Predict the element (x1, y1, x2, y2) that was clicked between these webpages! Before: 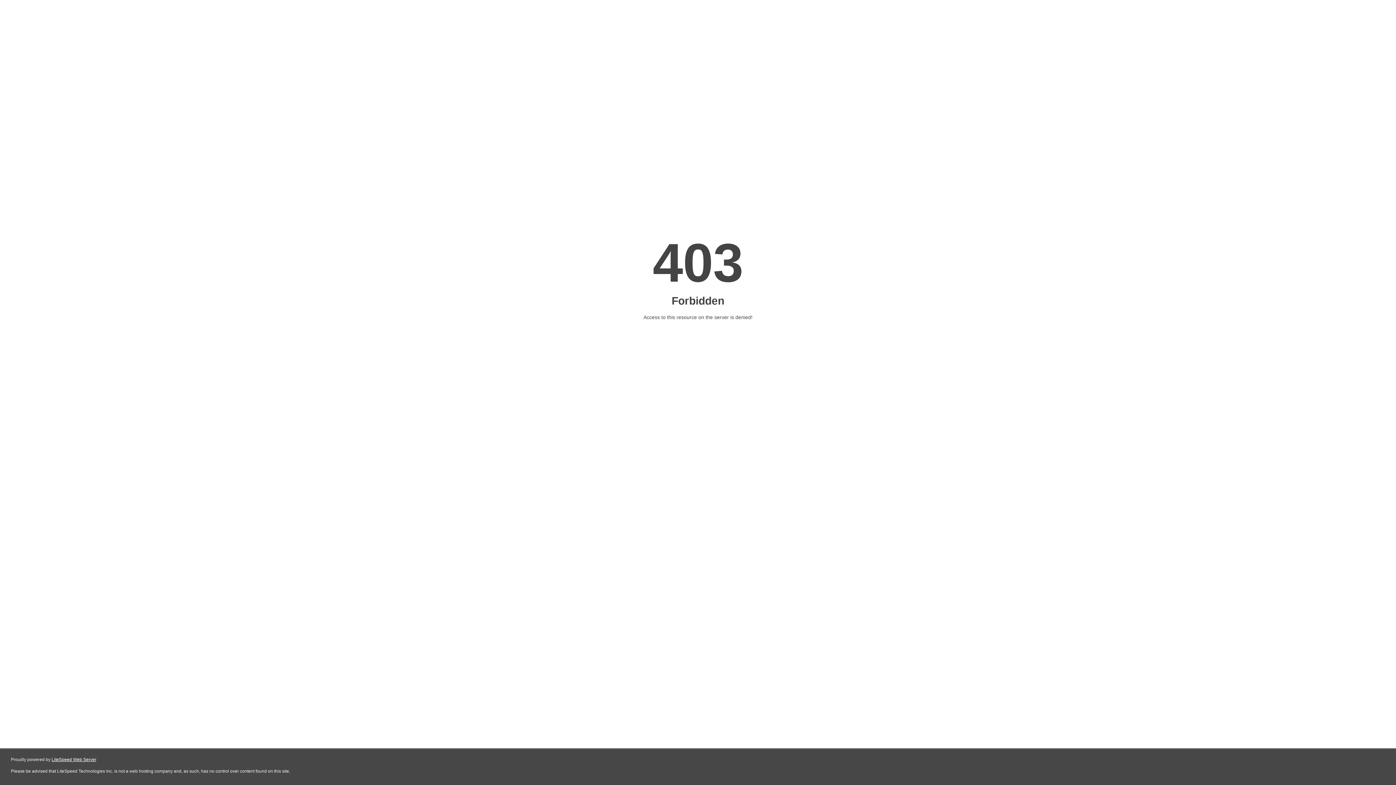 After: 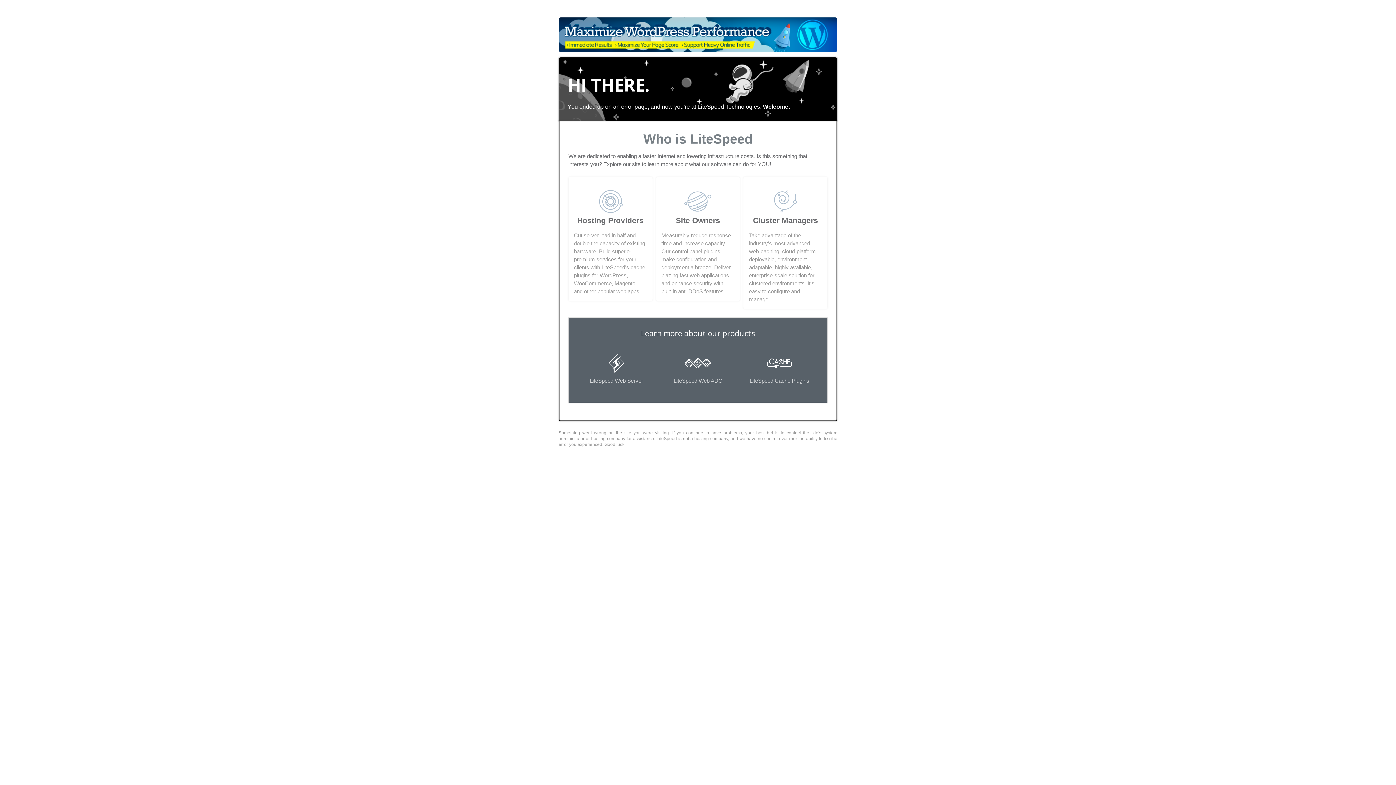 Action: label: LiteSpeed Web Server bbox: (51, 757, 96, 762)